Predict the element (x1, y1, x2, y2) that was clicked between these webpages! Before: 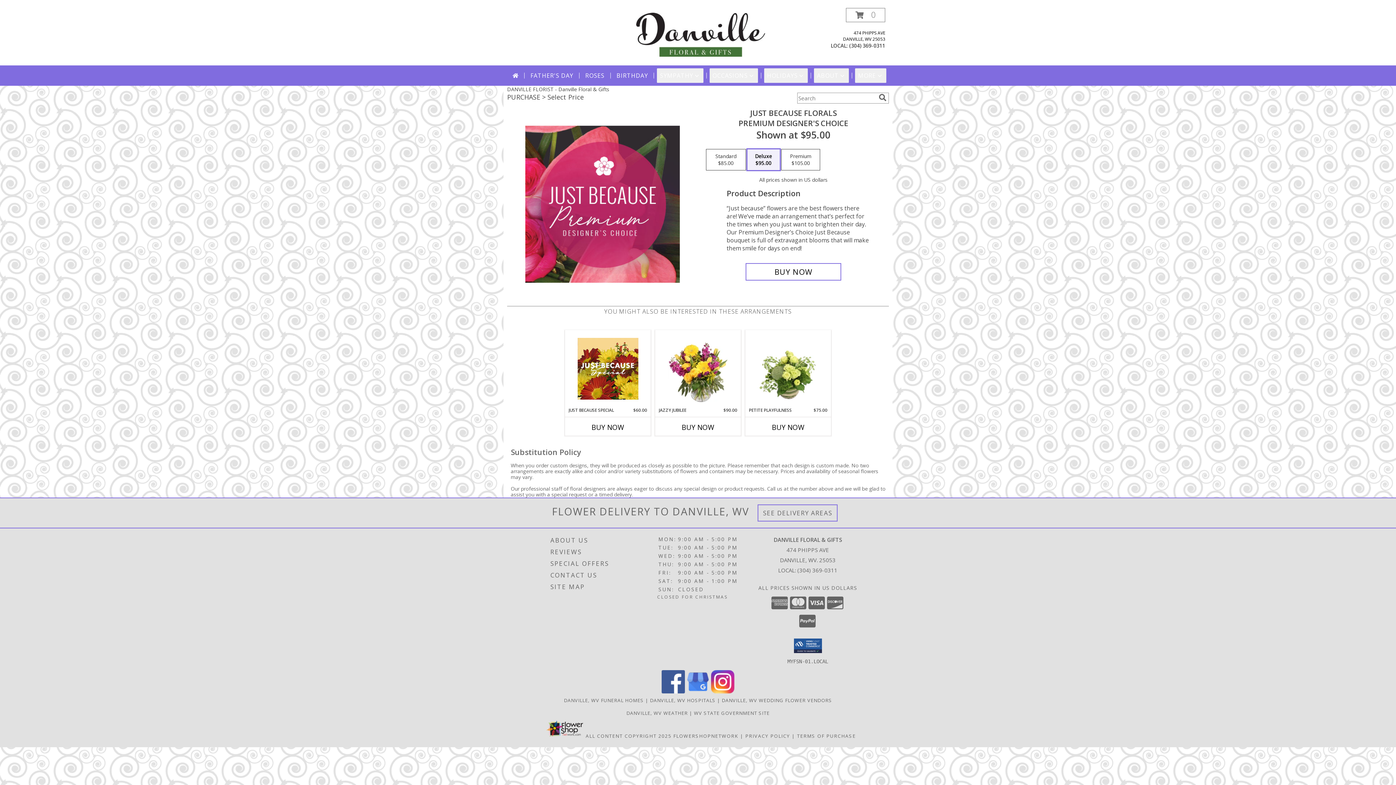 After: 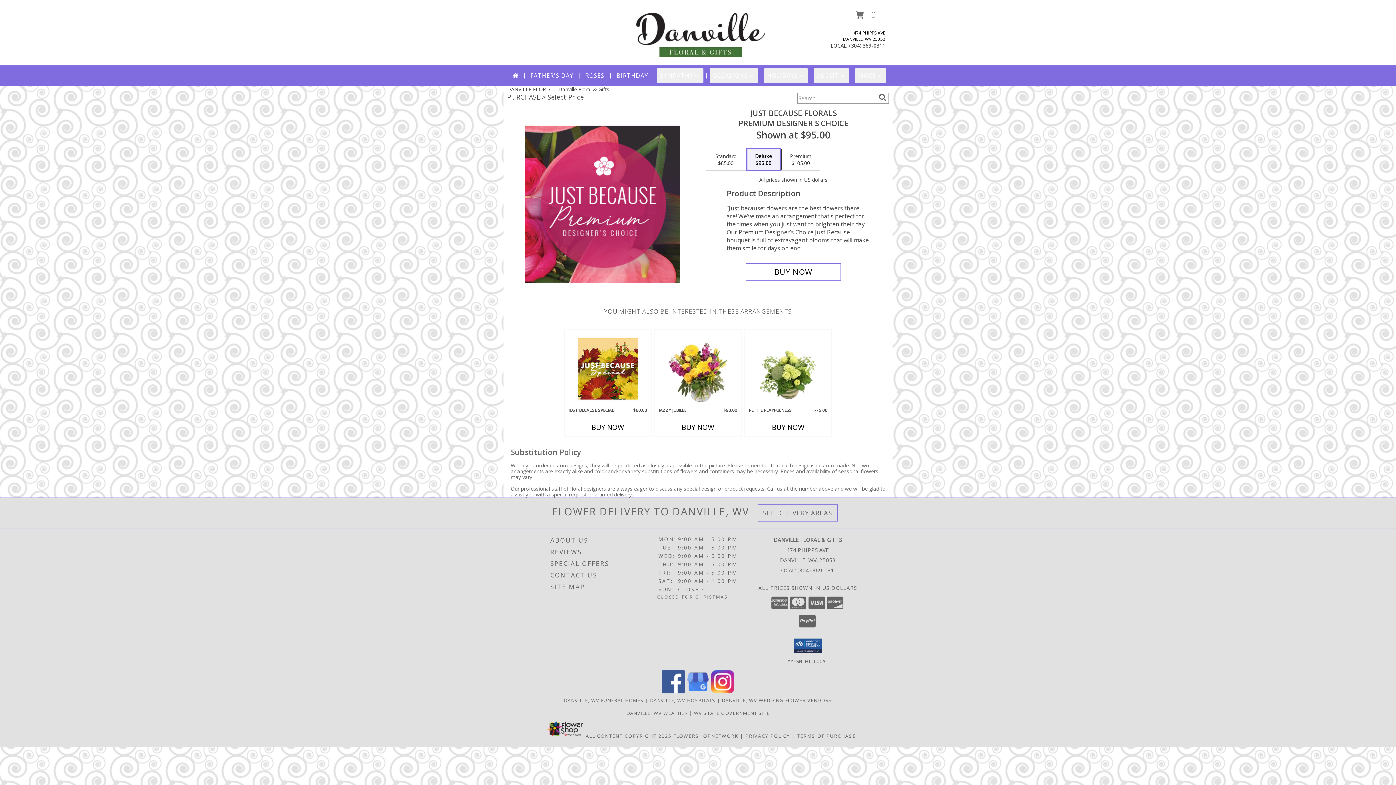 Action: label: View our Instagram bbox: (711, 688, 734, 695)